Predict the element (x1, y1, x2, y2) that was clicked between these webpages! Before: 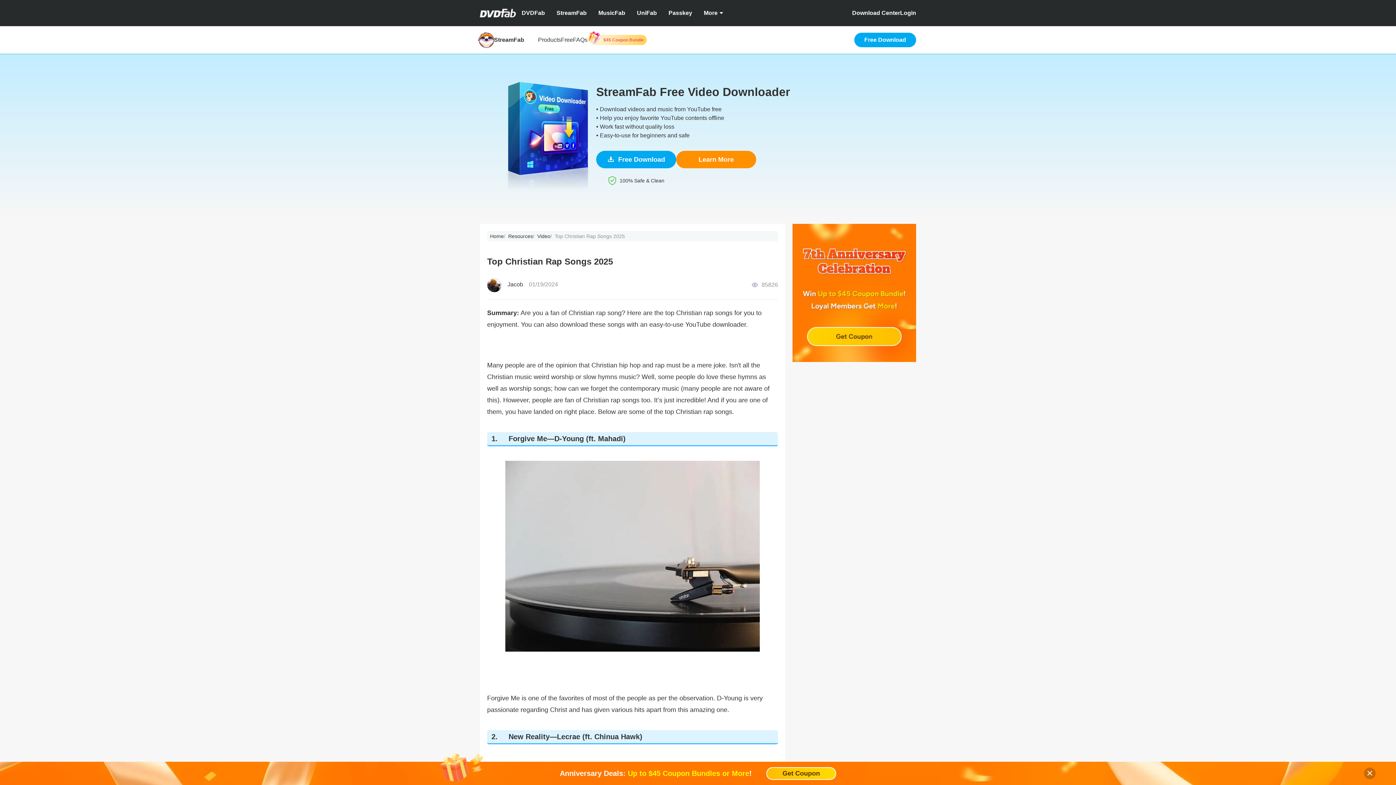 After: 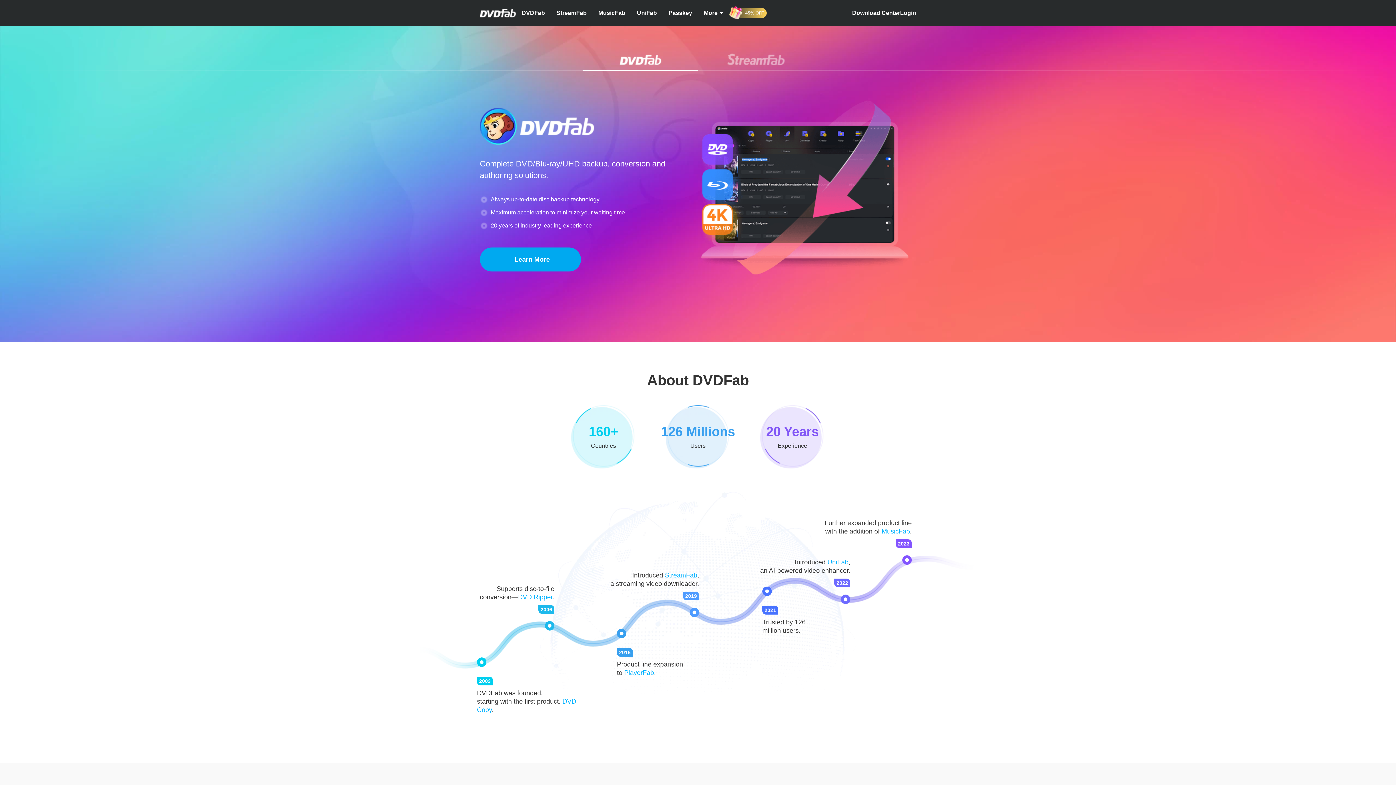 Action: bbox: (480, 8, 516, 17)